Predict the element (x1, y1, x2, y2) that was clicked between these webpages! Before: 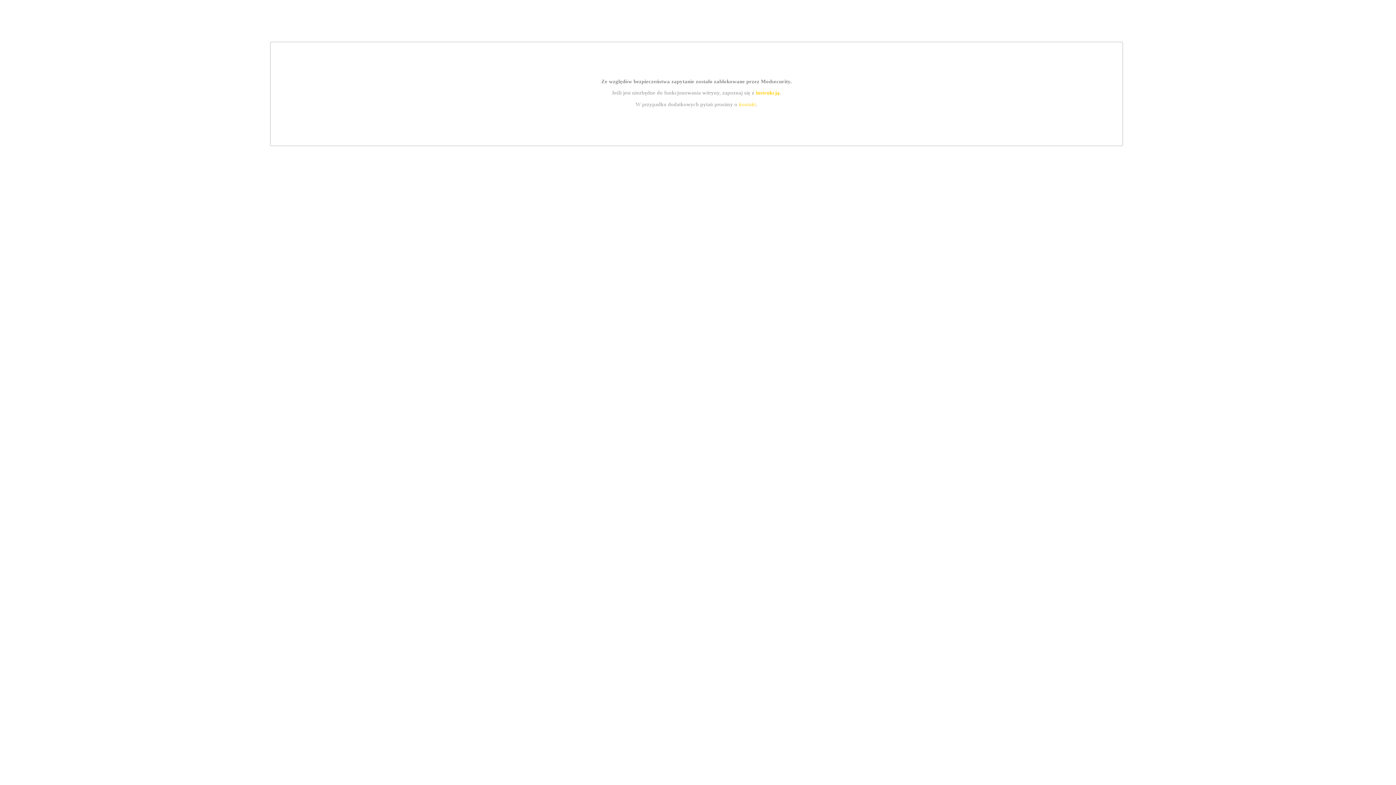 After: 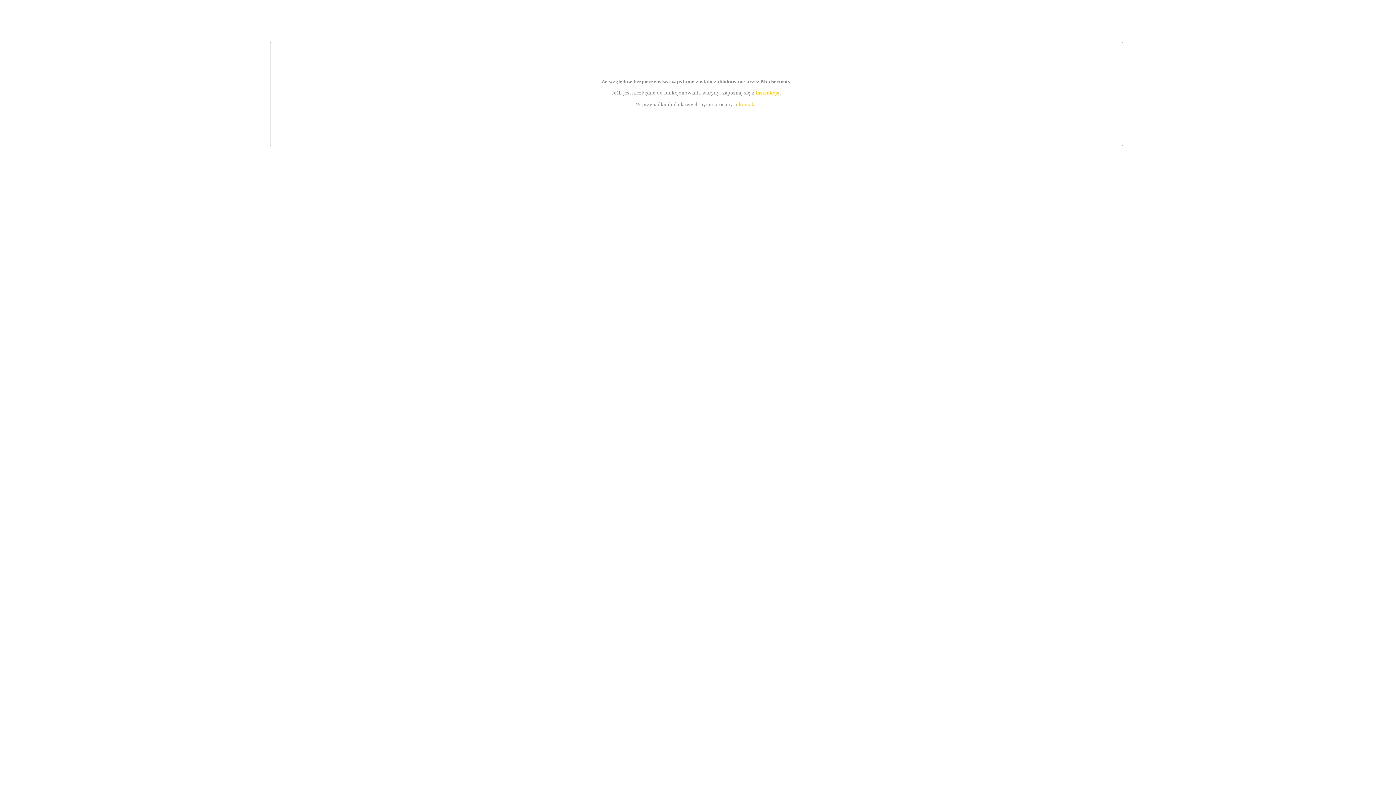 Action: bbox: (755, 89, 779, 95) label: instrukcją